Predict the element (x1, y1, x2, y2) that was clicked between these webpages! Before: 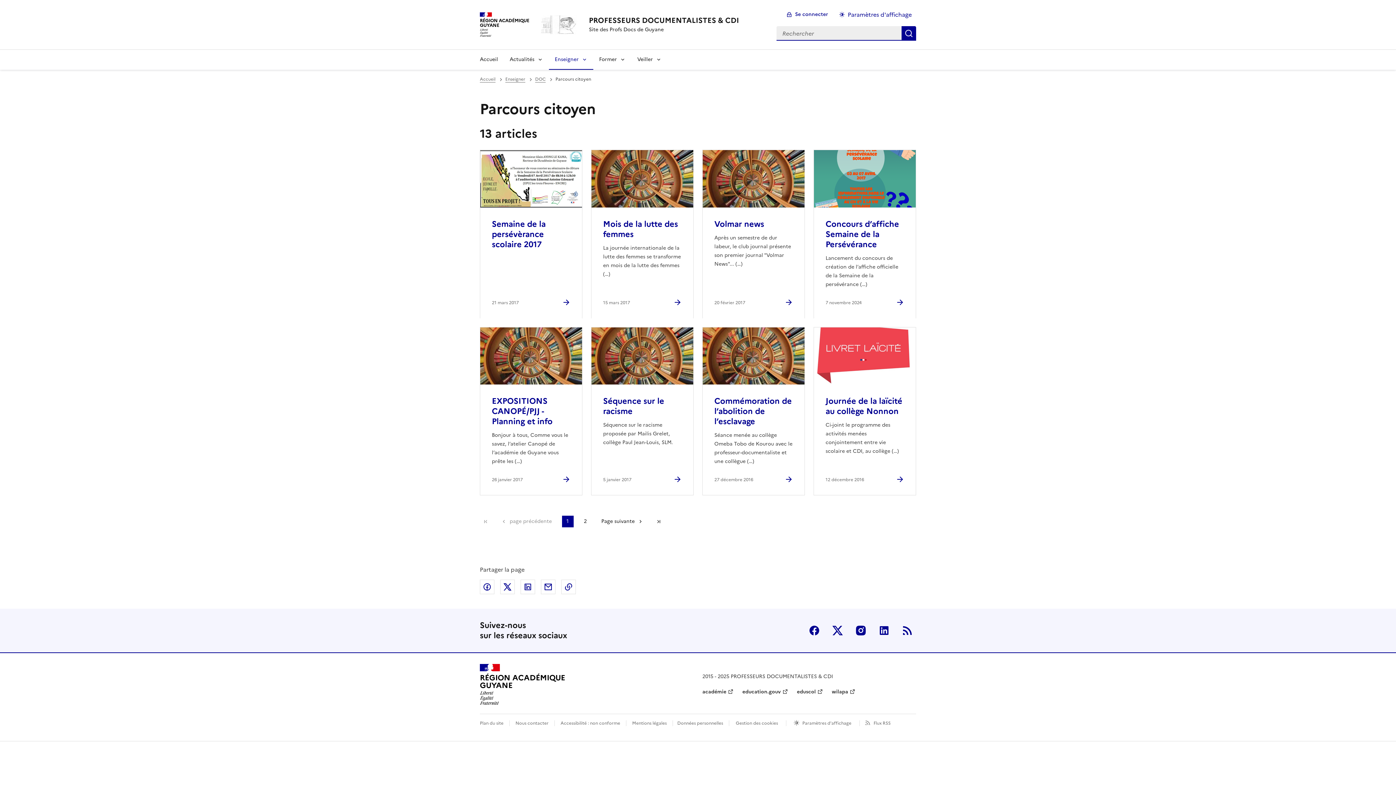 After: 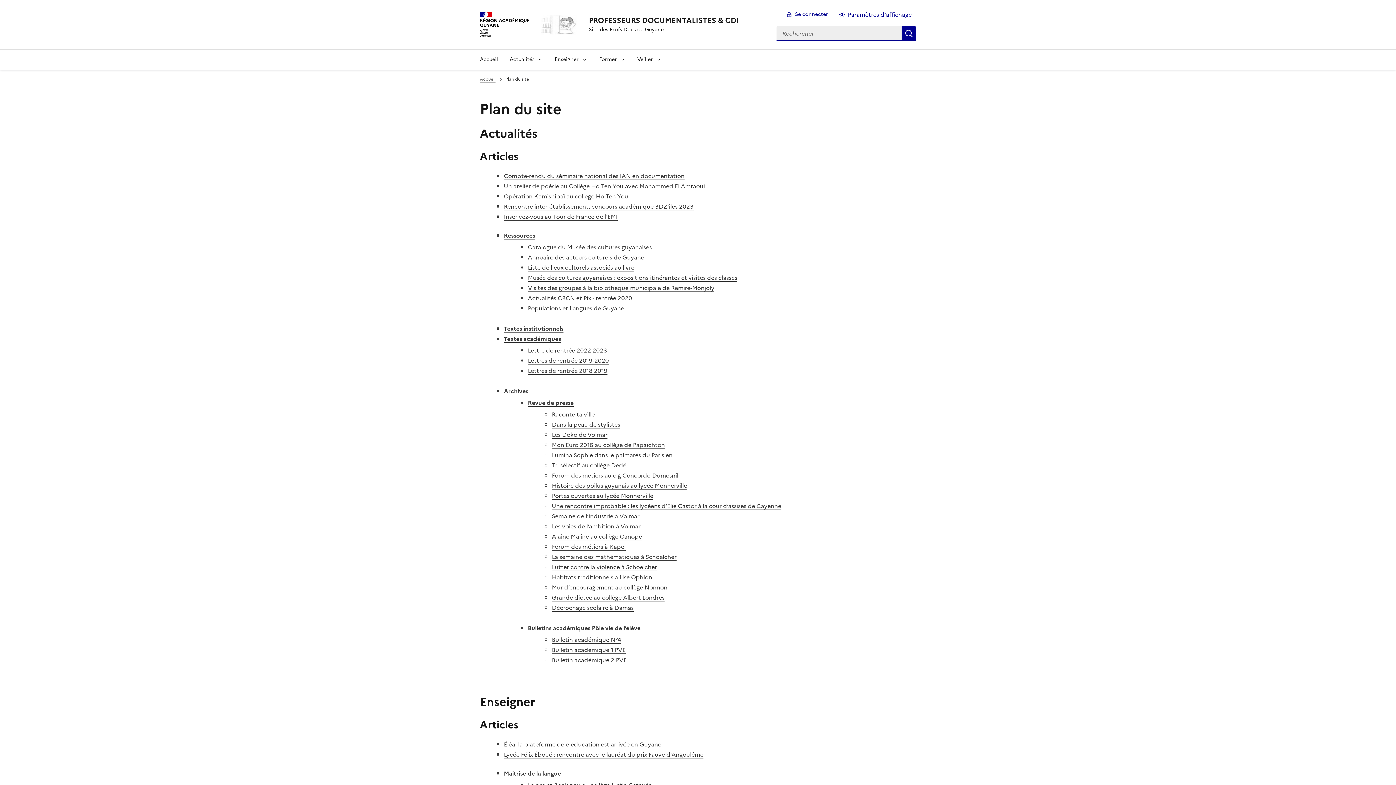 Action: label: ouvrir le plan du site bbox: (480, 720, 503, 726)